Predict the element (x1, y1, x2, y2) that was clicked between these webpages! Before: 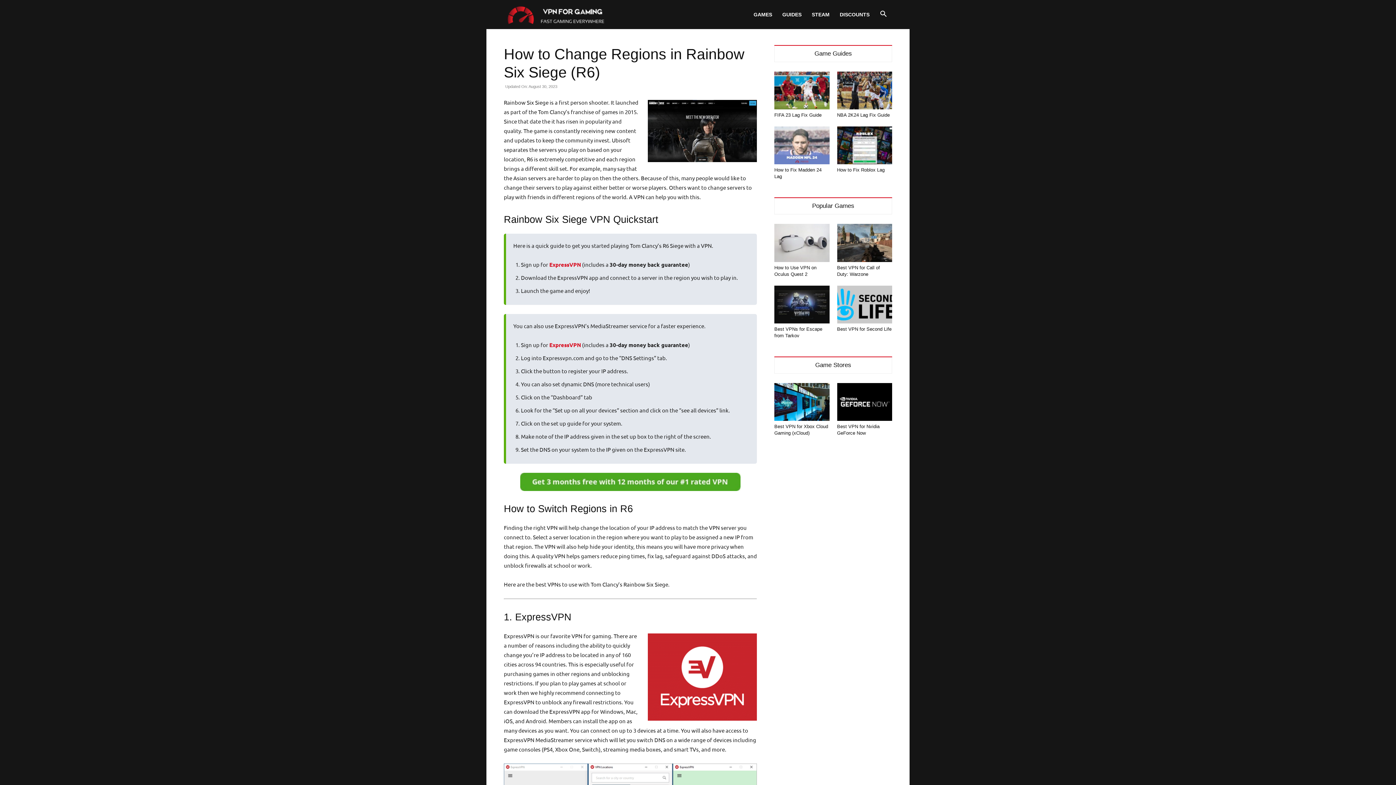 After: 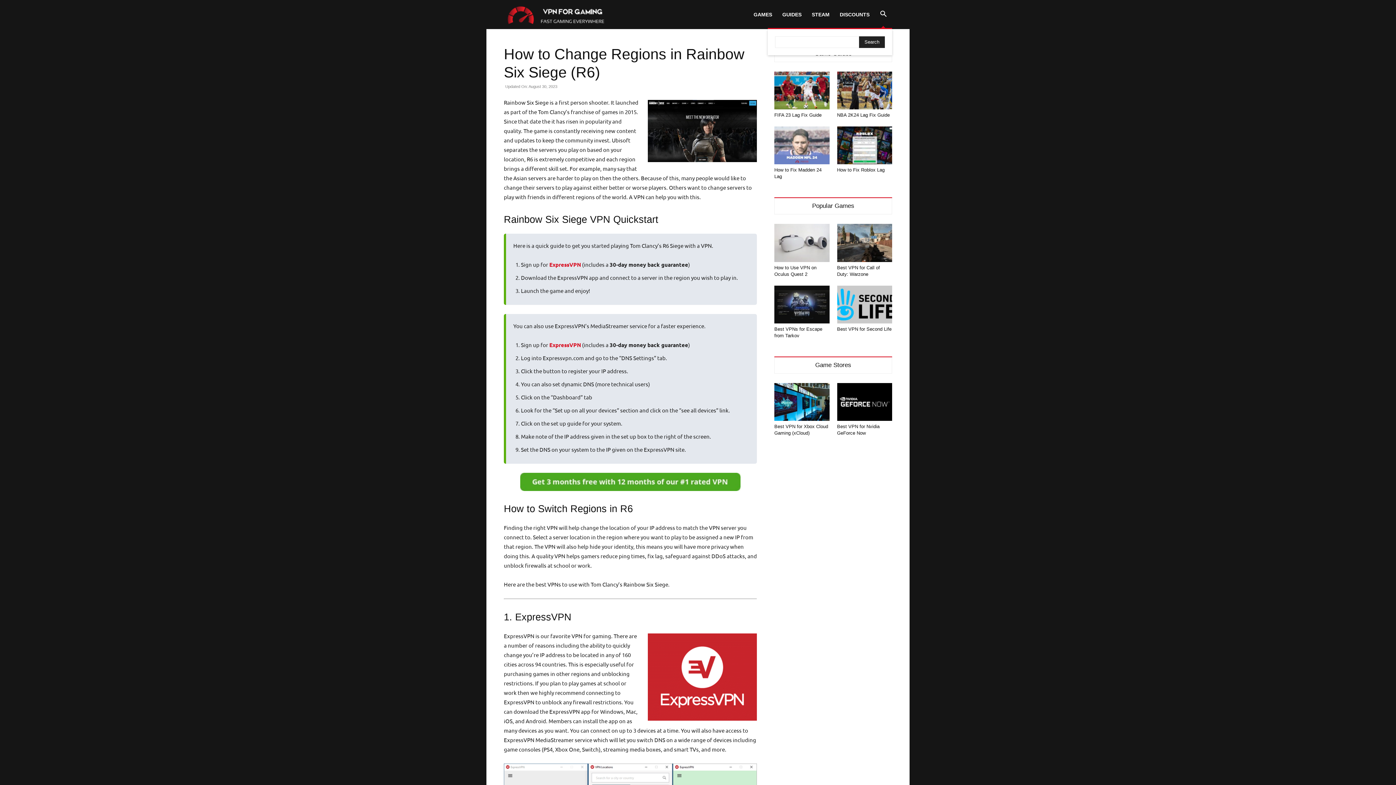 Action: label: Search bbox: (874, 12, 892, 17)